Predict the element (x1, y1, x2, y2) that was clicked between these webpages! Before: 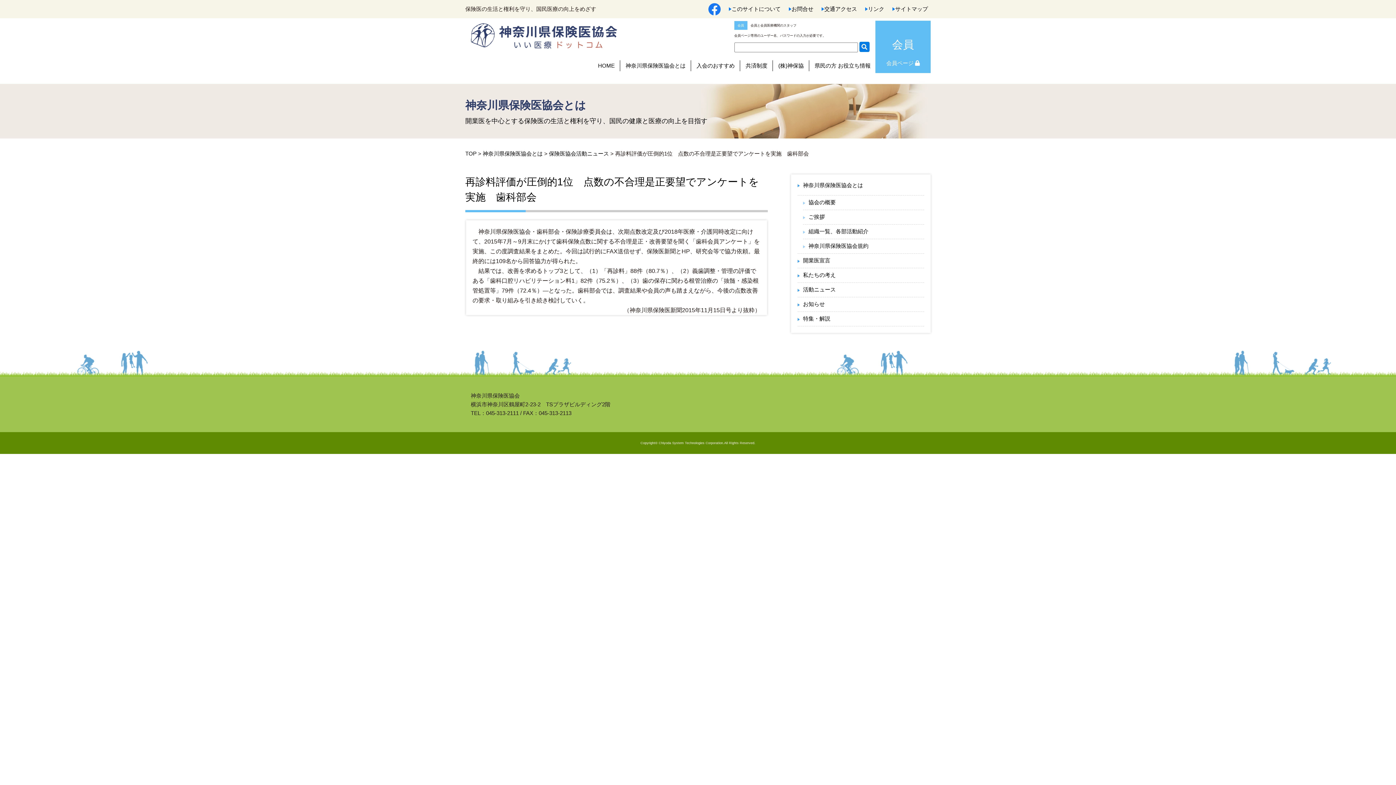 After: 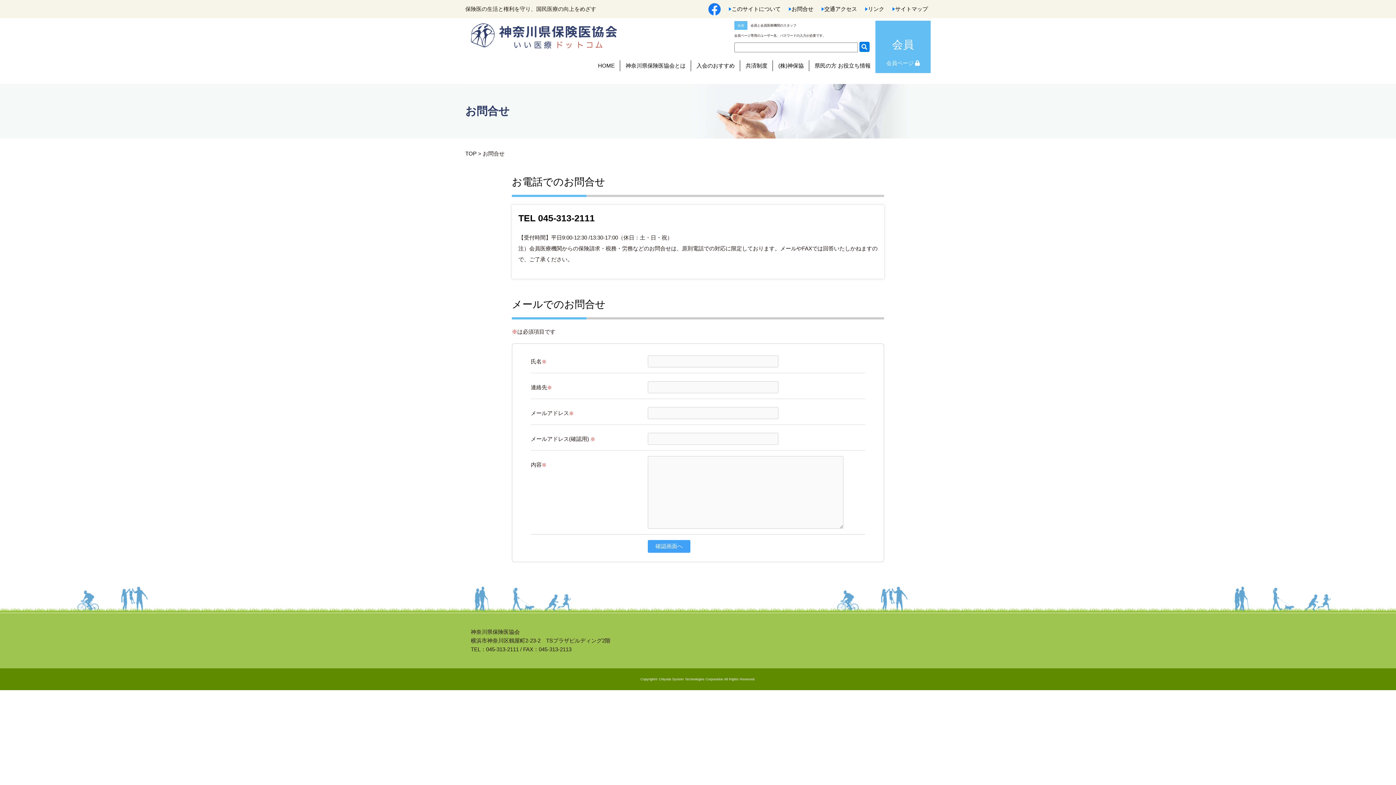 Action: bbox: (789, 2, 816, 16) label: お問合せ